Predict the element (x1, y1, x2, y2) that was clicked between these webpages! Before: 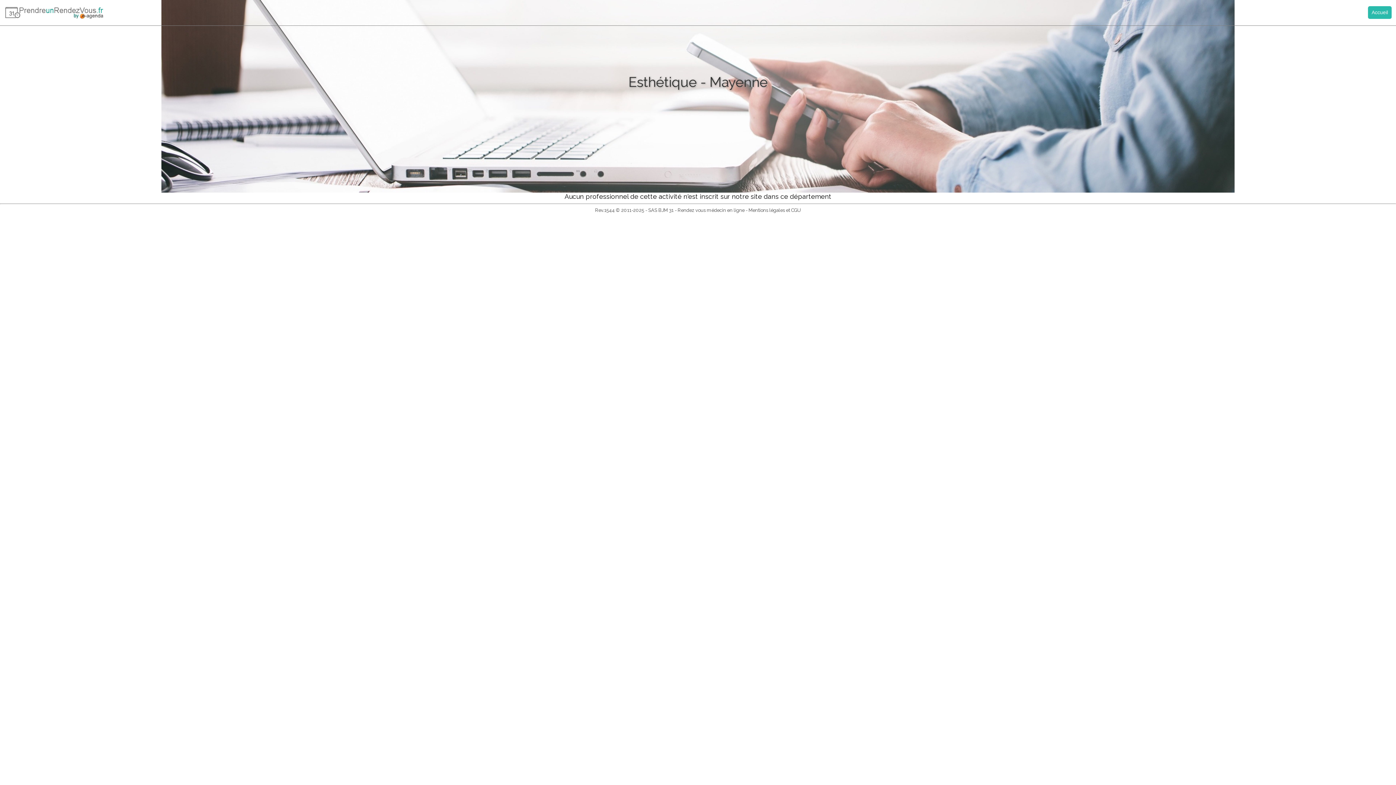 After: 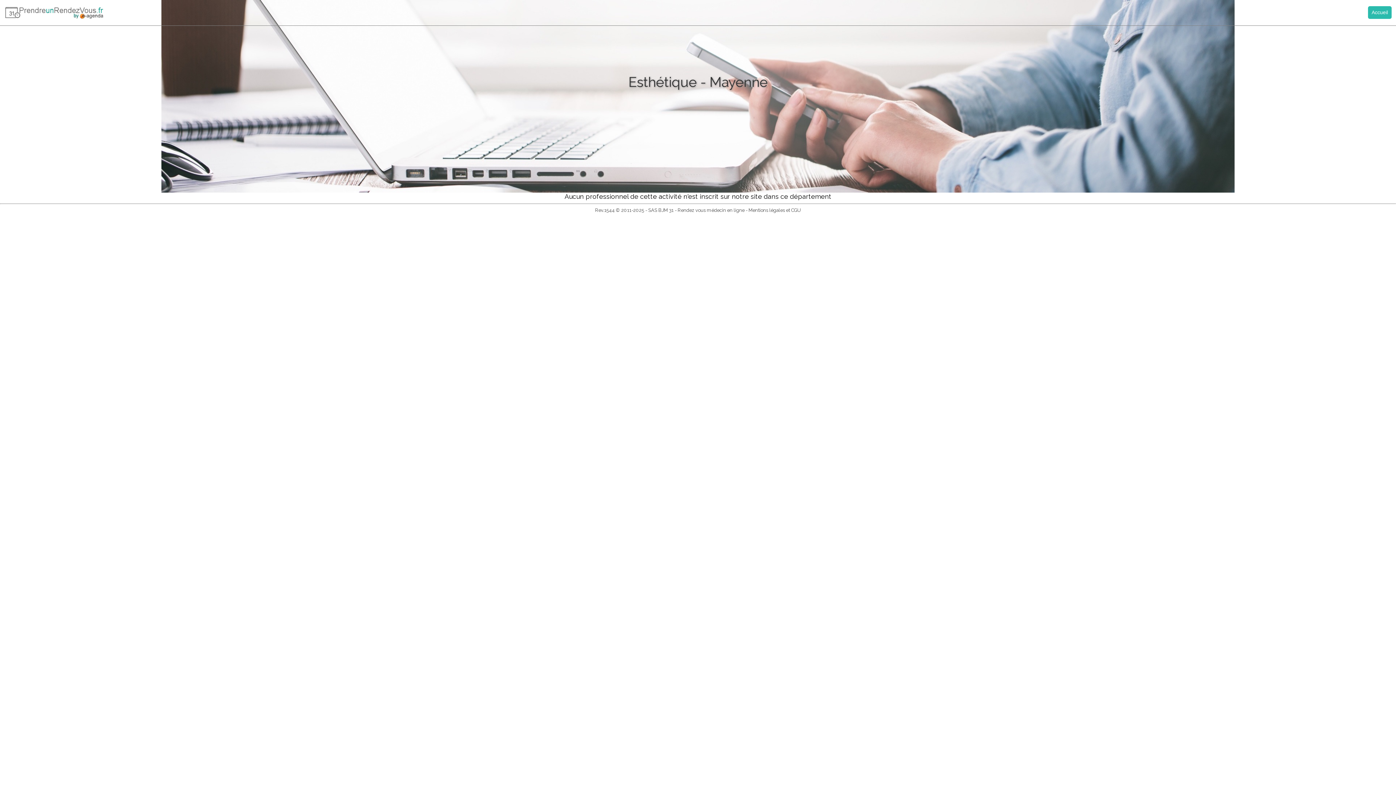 Action: label: Rendez vous médecin en ligne bbox: (677, 207, 744, 213)